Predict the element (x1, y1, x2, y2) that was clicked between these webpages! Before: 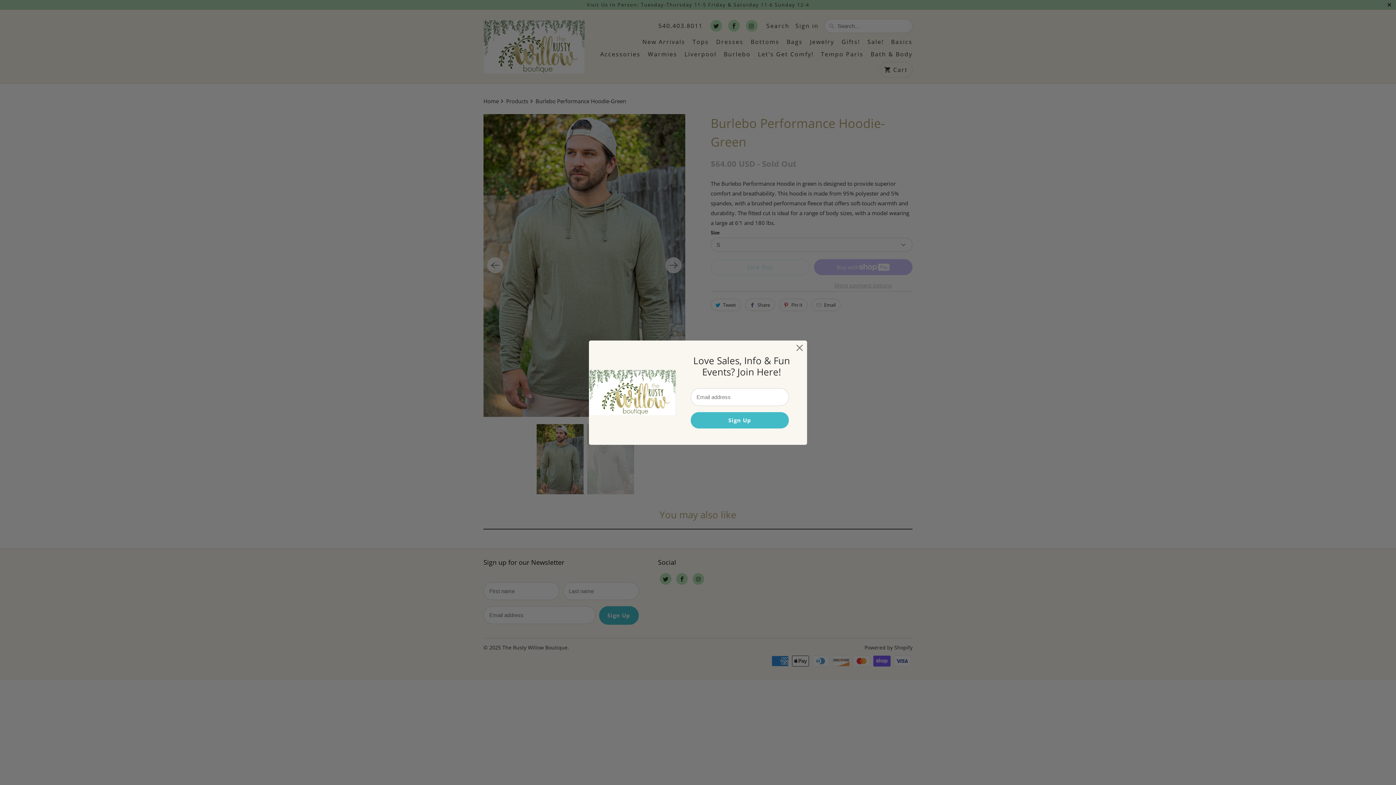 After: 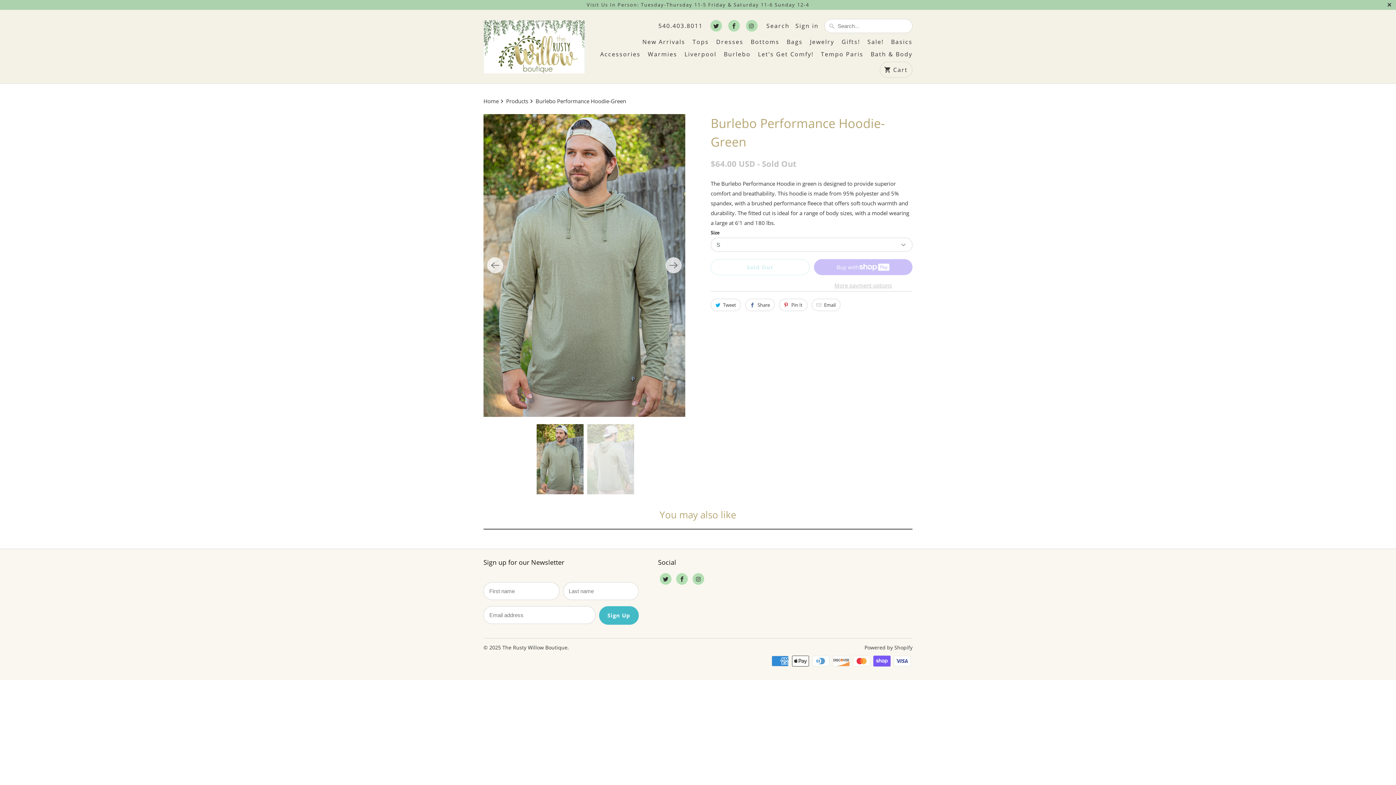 Action: bbox: (793, 341, 806, 354)